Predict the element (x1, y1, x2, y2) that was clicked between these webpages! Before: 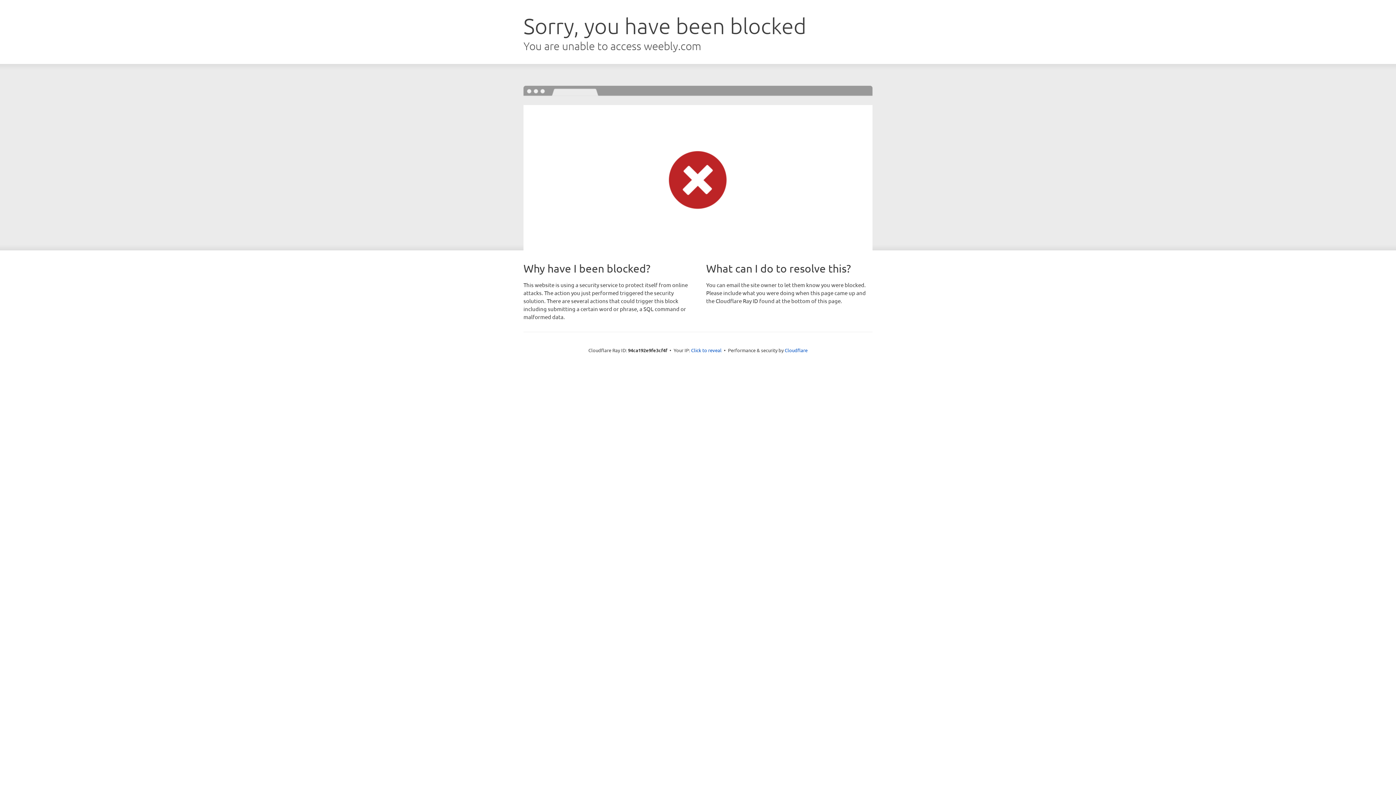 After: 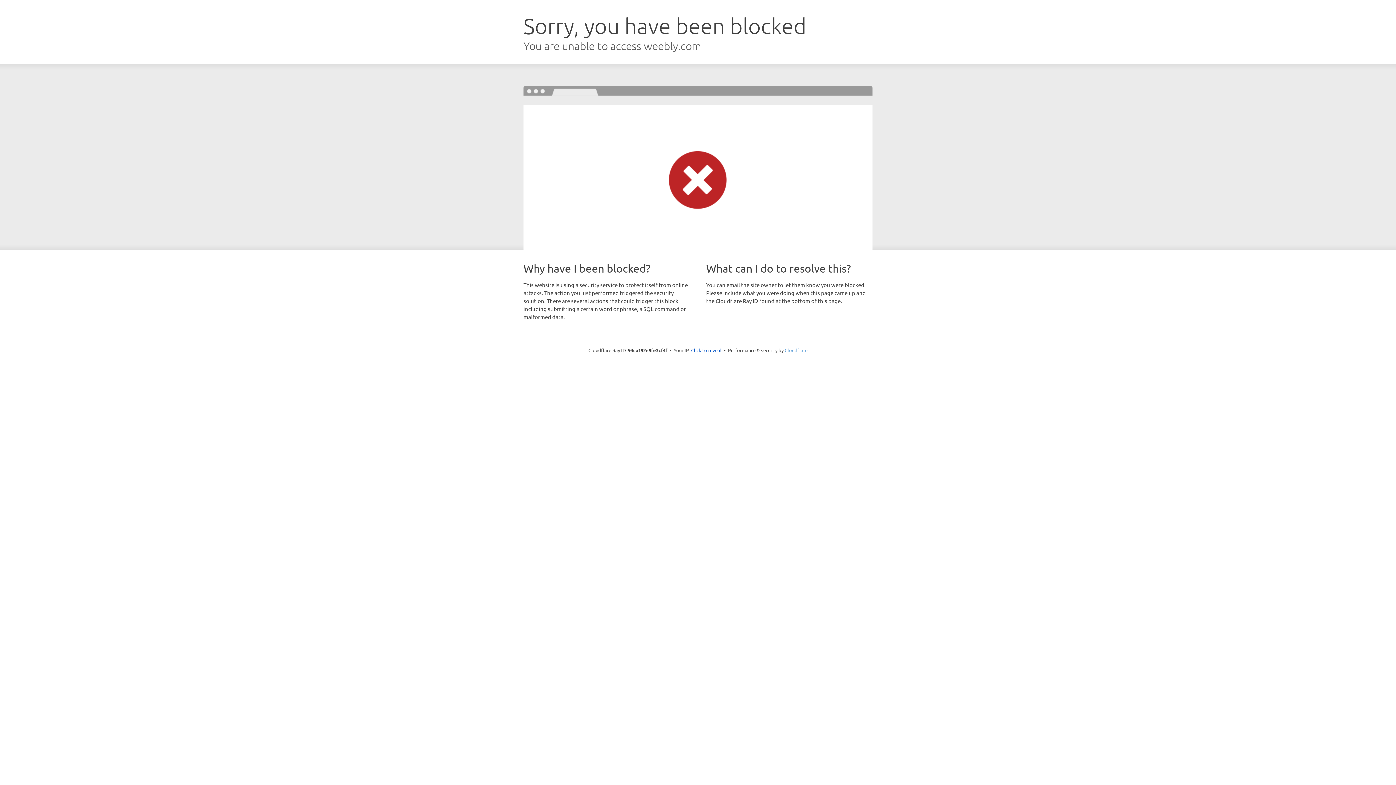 Action: label: Cloudflare bbox: (784, 347, 807, 353)